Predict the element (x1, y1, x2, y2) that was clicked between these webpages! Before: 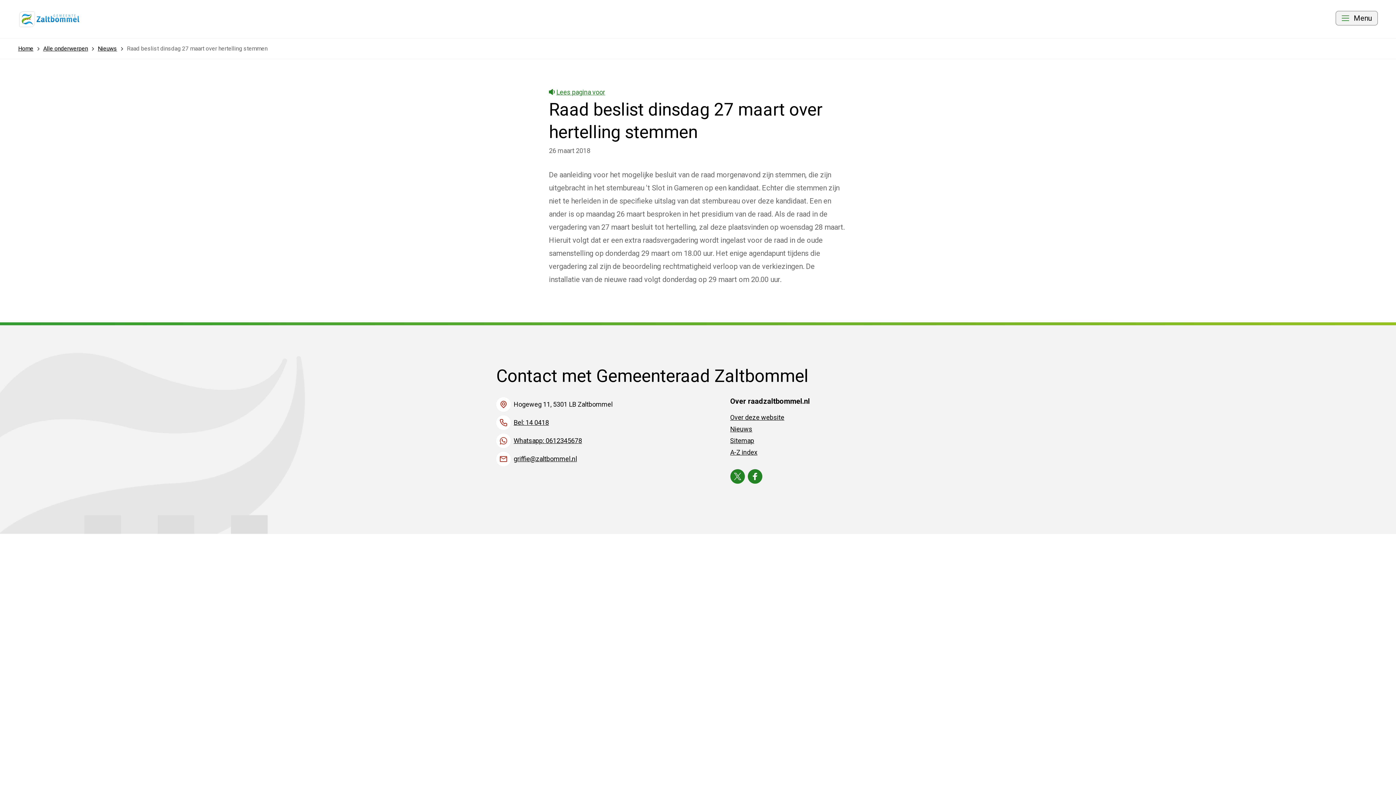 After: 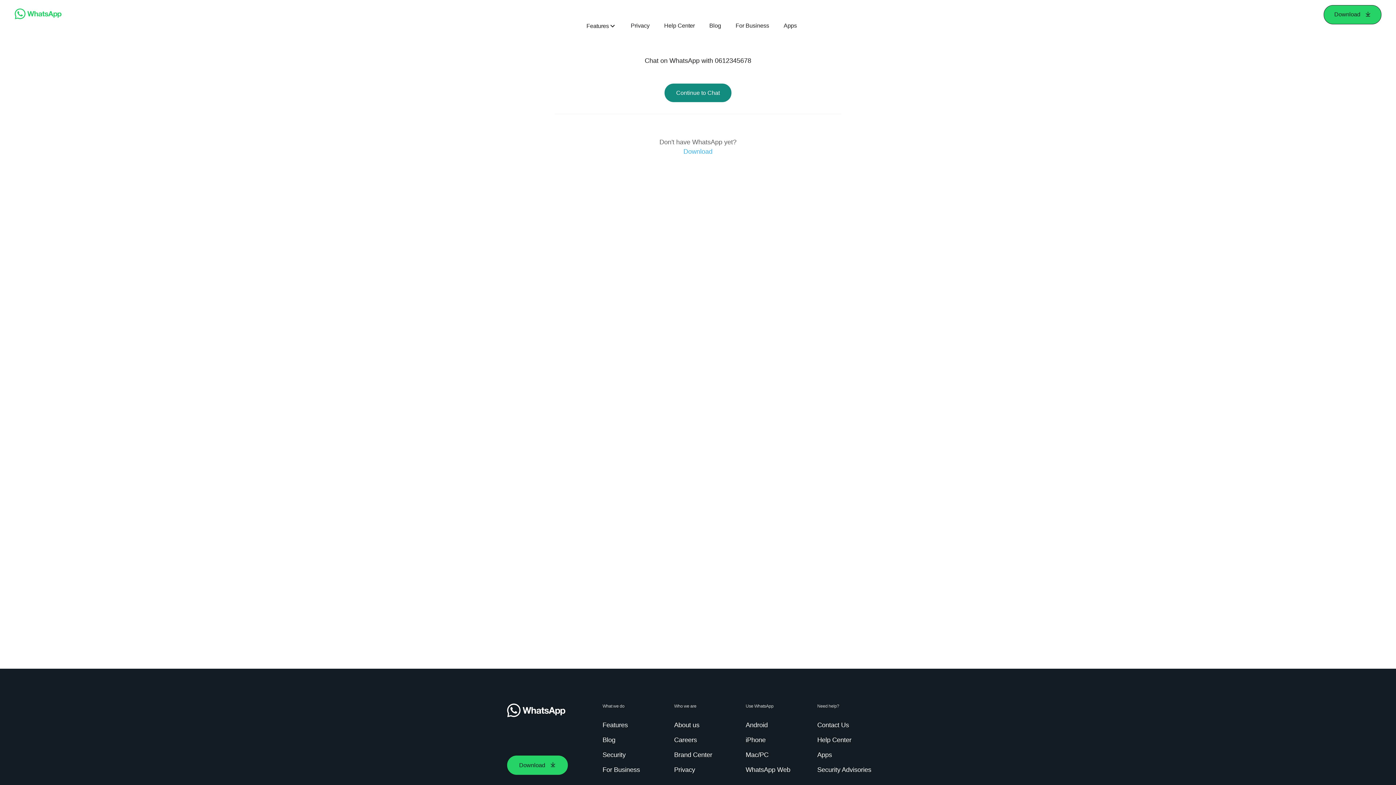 Action: label: Whatsapp: 0612345678 bbox: (513, 437, 582, 444)